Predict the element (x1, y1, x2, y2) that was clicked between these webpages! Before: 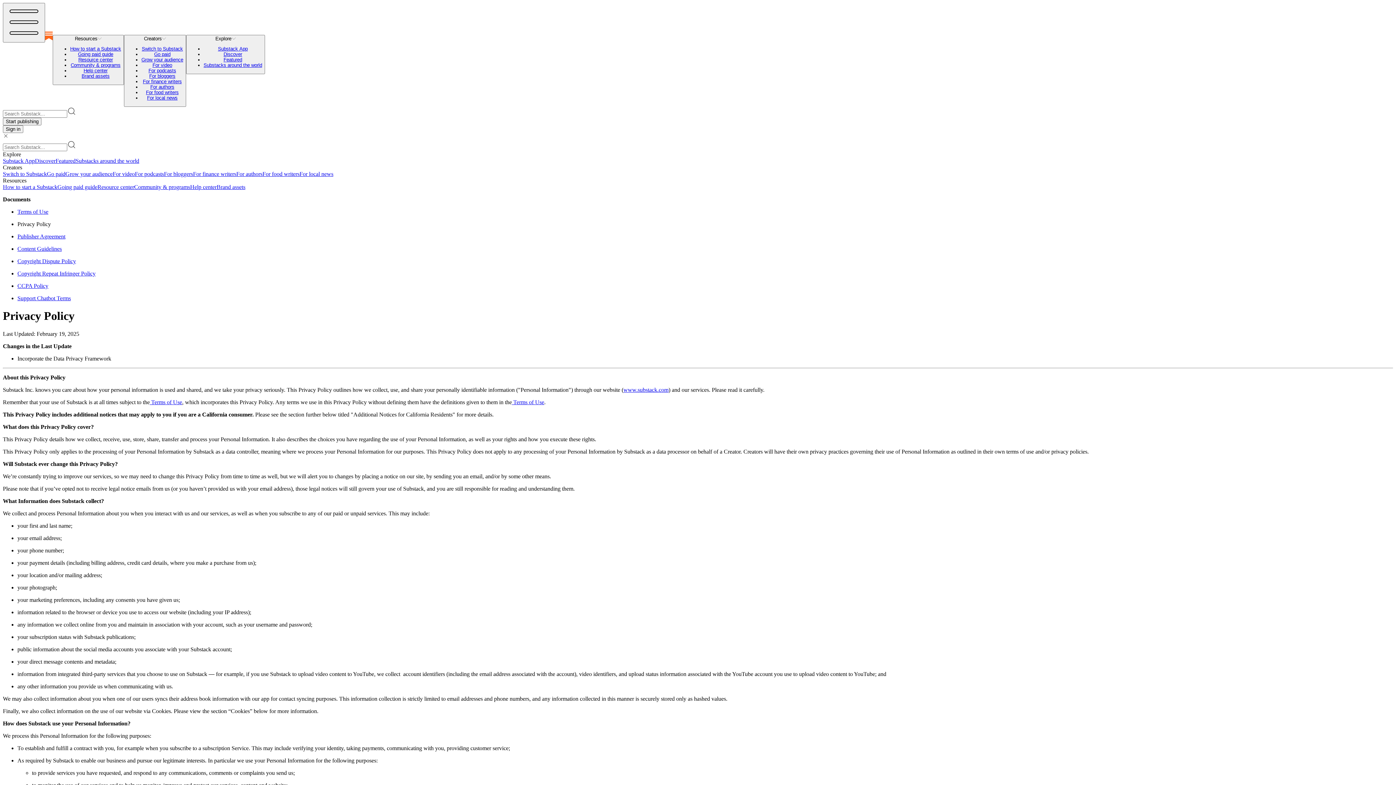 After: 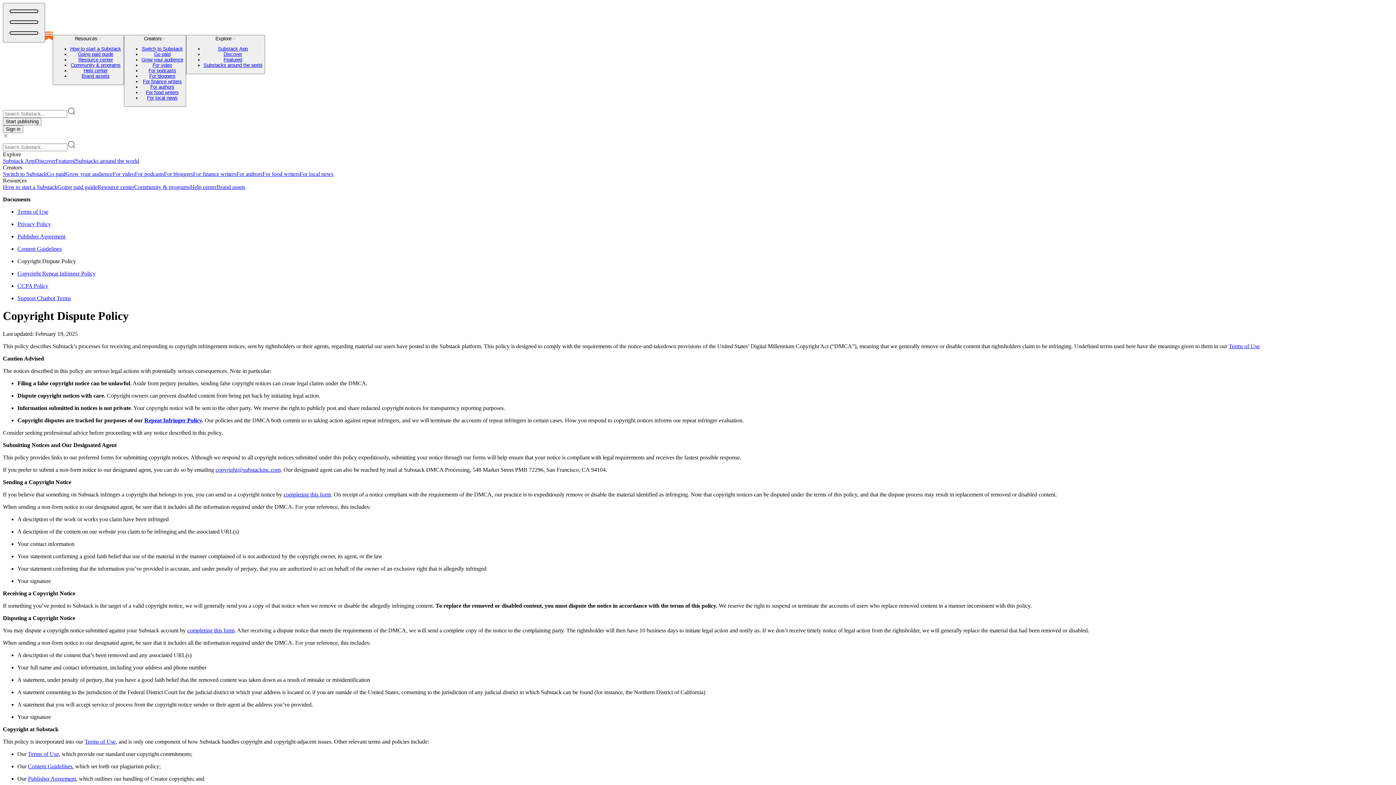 Action: label: Copyright Dispute Policy bbox: (17, 258, 76, 264)